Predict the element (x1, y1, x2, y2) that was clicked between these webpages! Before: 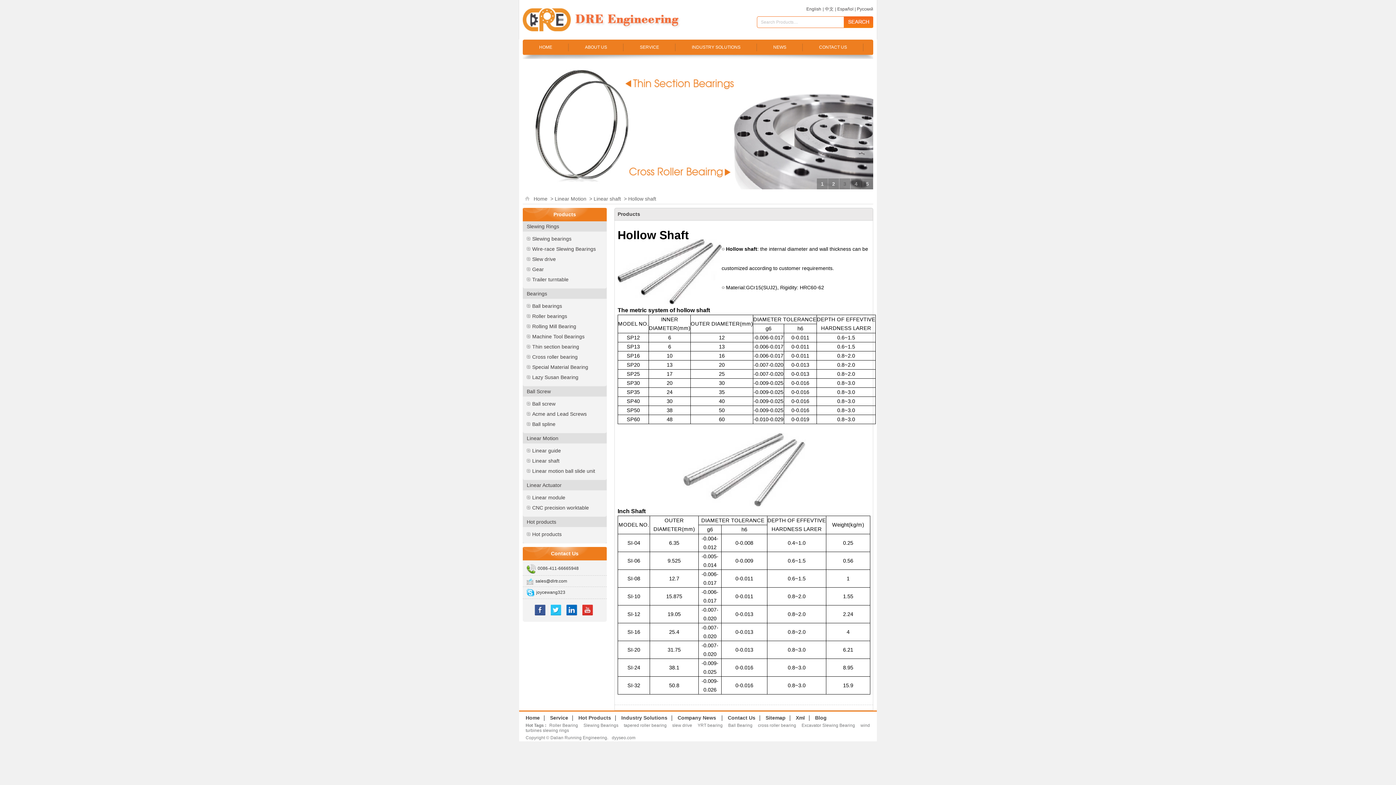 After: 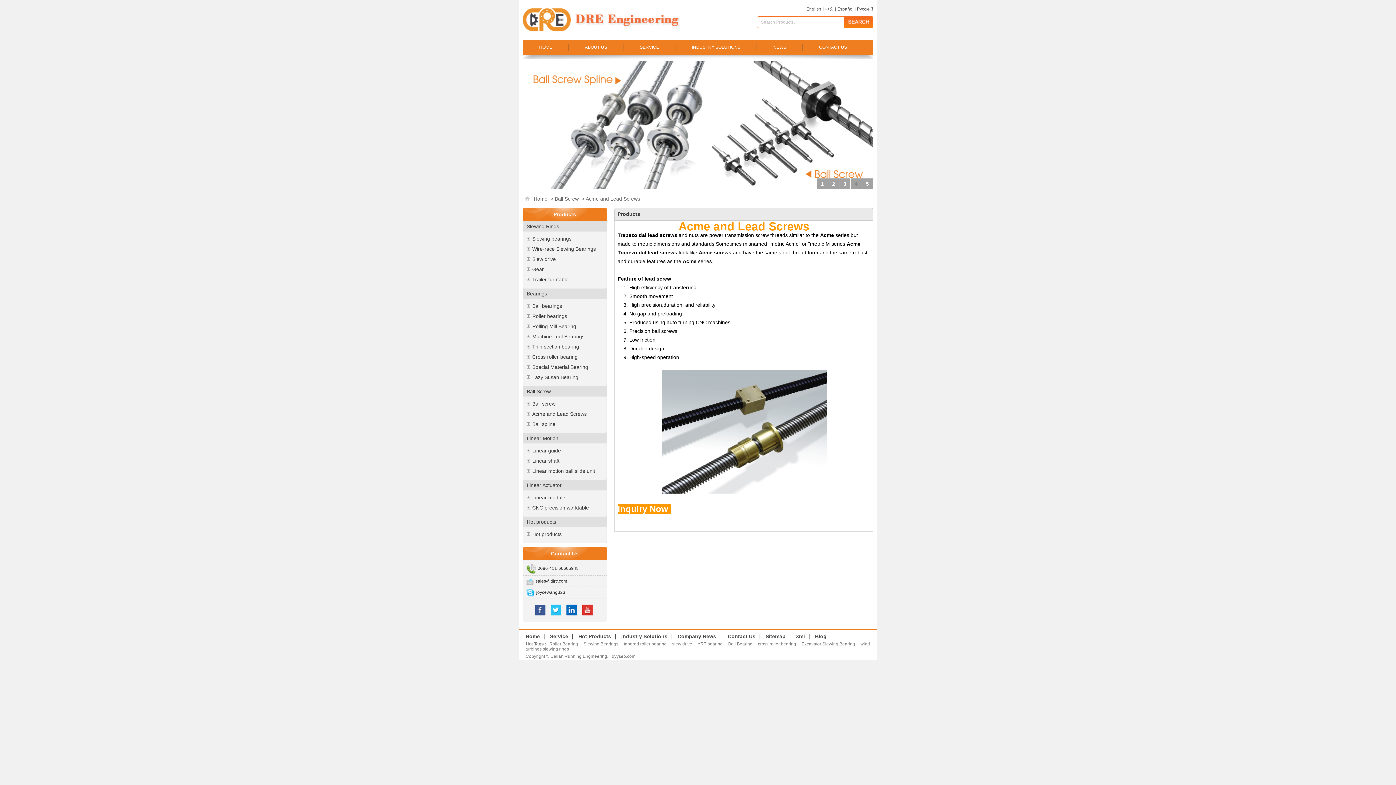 Action: label: Acme and Lead Screws bbox: (532, 410, 606, 417)